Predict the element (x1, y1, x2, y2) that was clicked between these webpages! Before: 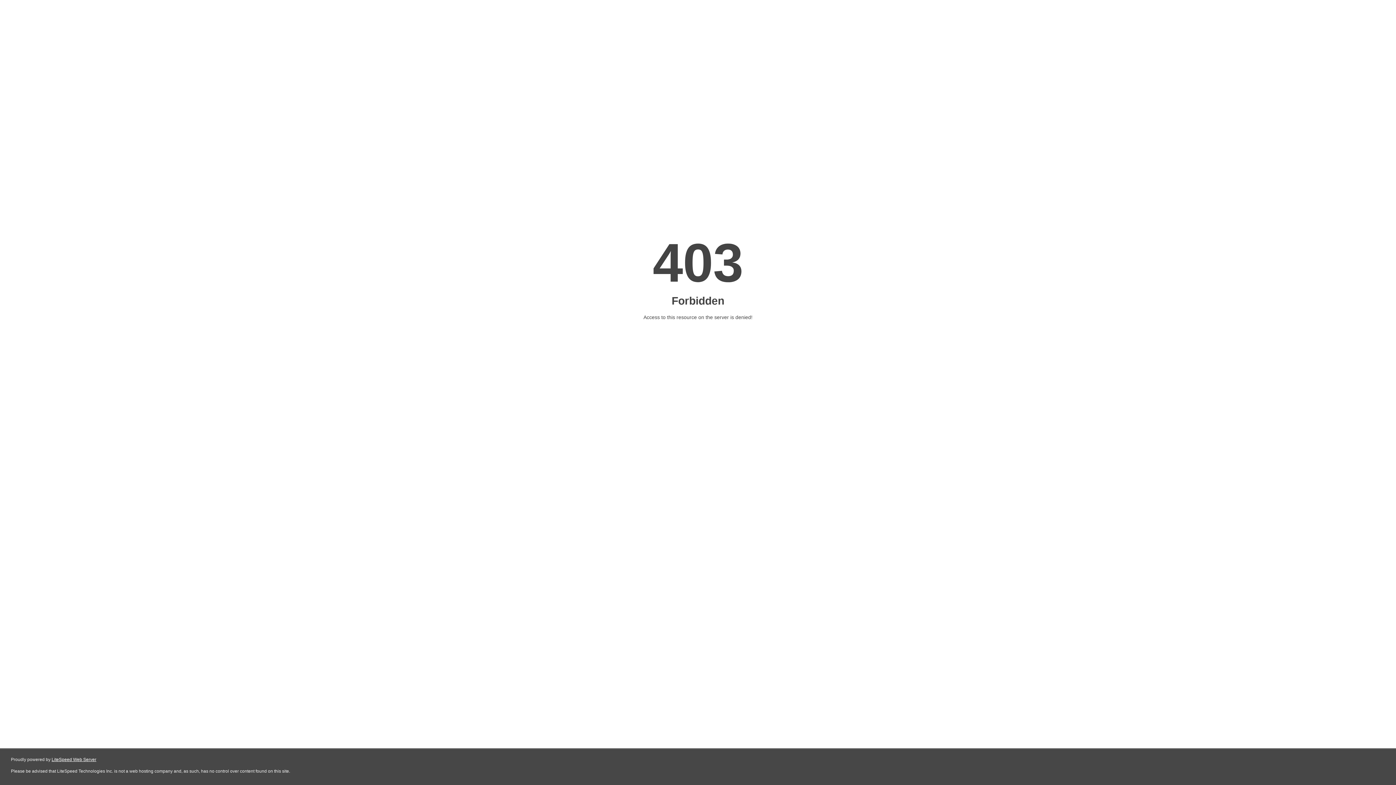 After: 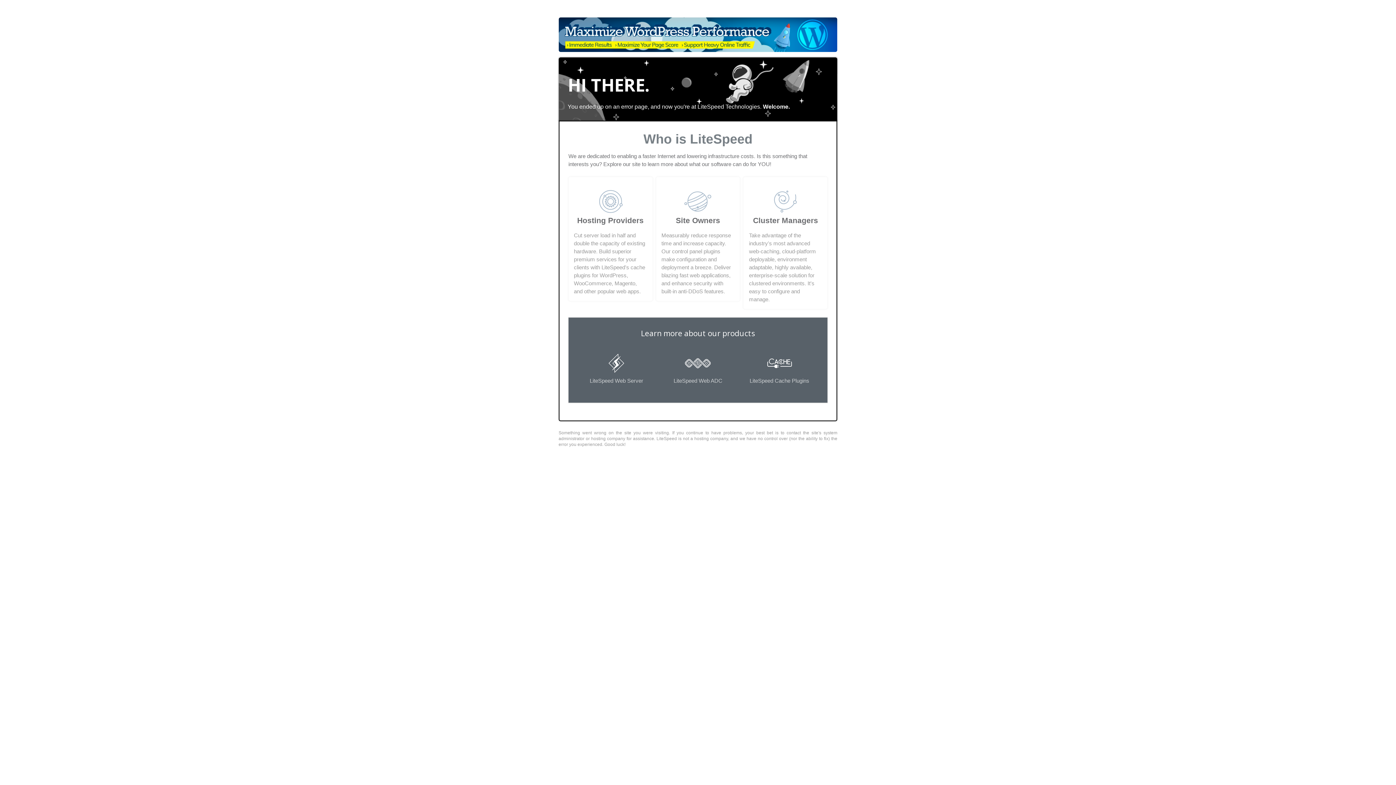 Action: label: LiteSpeed Web Server bbox: (51, 757, 96, 762)